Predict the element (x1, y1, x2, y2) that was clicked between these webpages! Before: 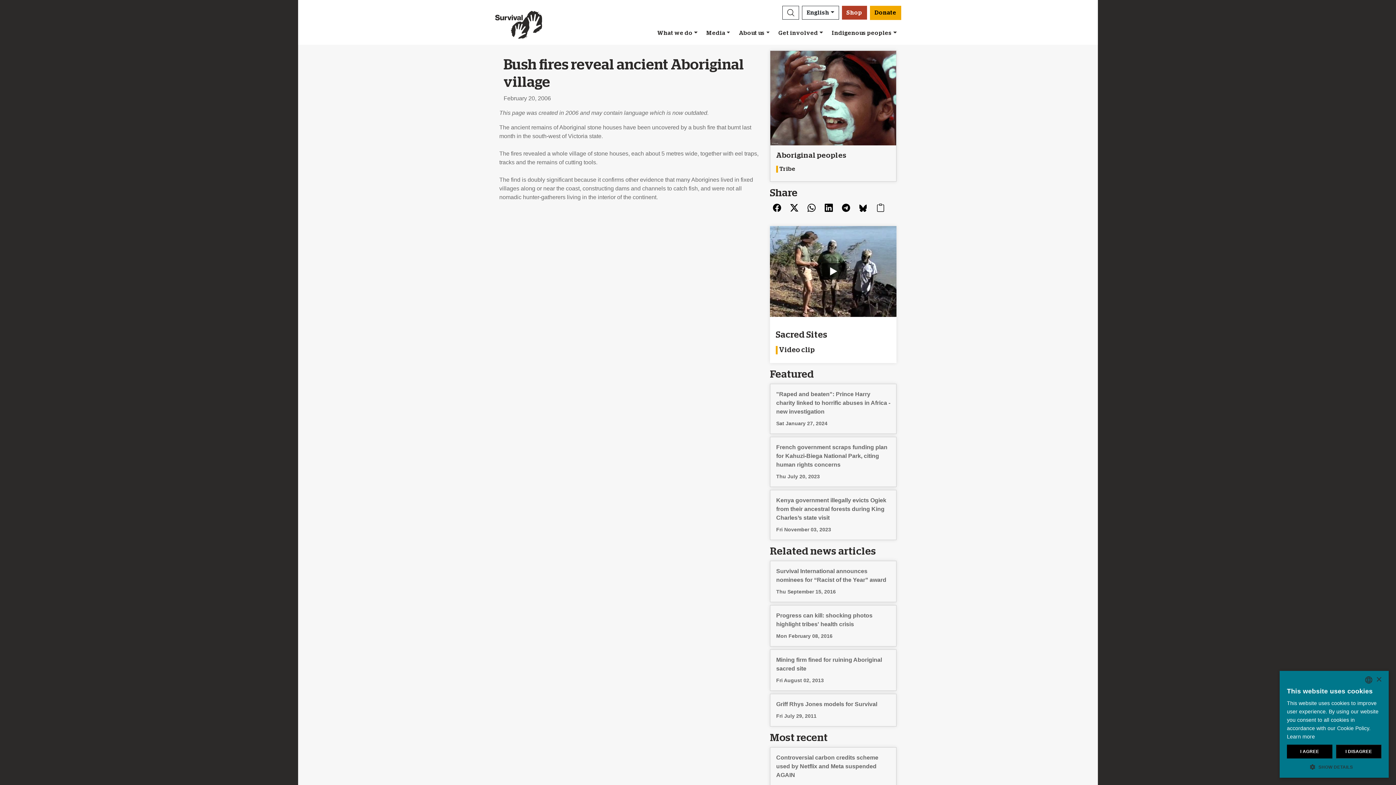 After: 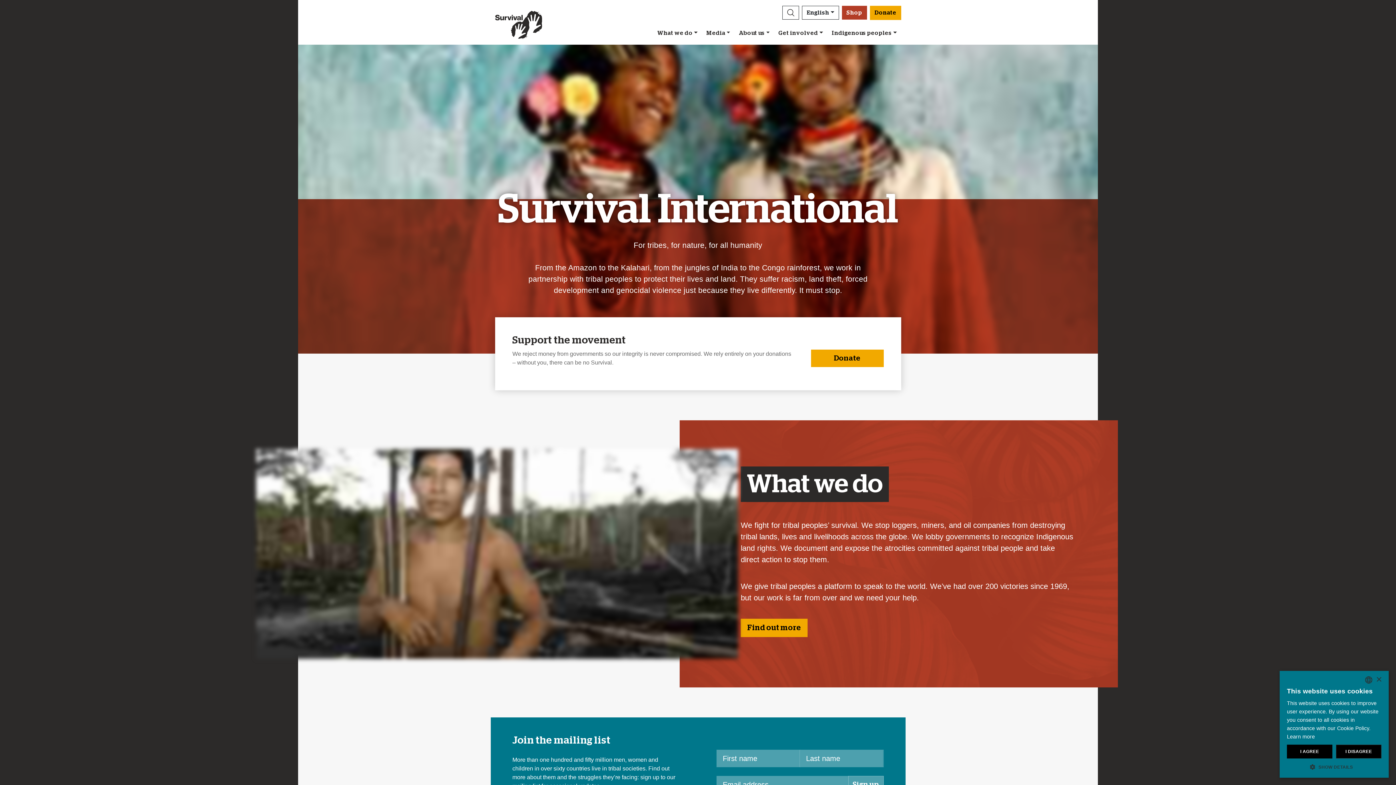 Action: bbox: (495, 7, 542, 41)